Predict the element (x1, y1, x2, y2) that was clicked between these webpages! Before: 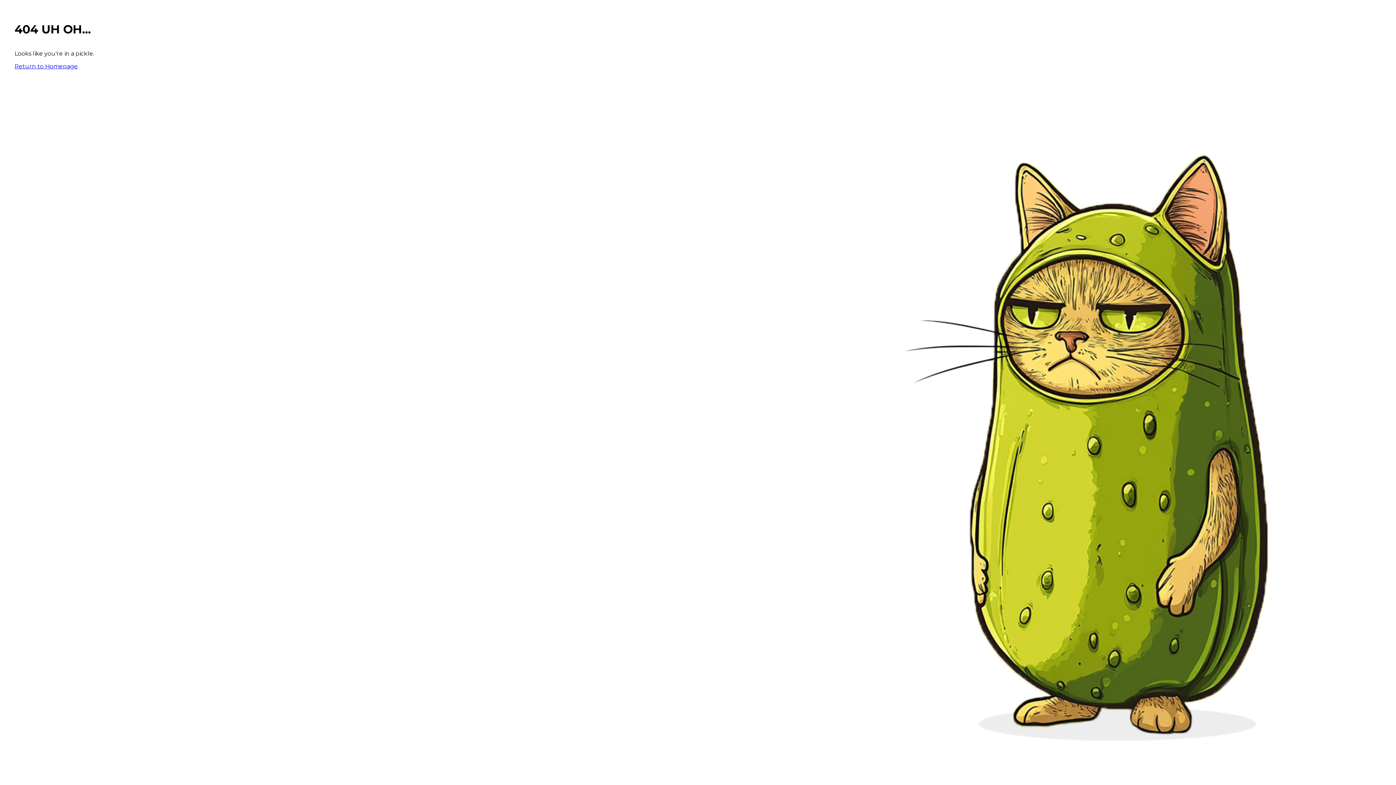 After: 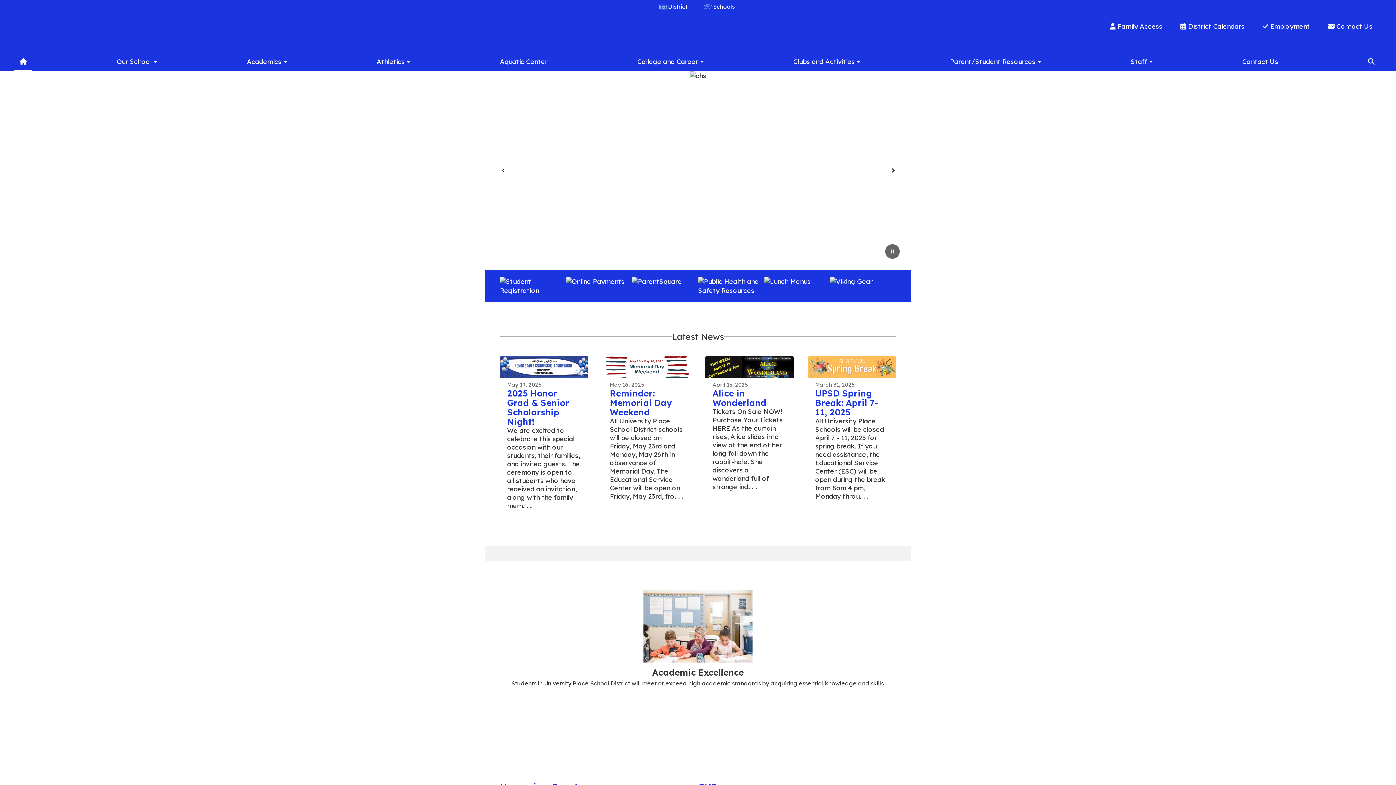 Action: label: Return to Homepage bbox: (14, 62, 77, 69)